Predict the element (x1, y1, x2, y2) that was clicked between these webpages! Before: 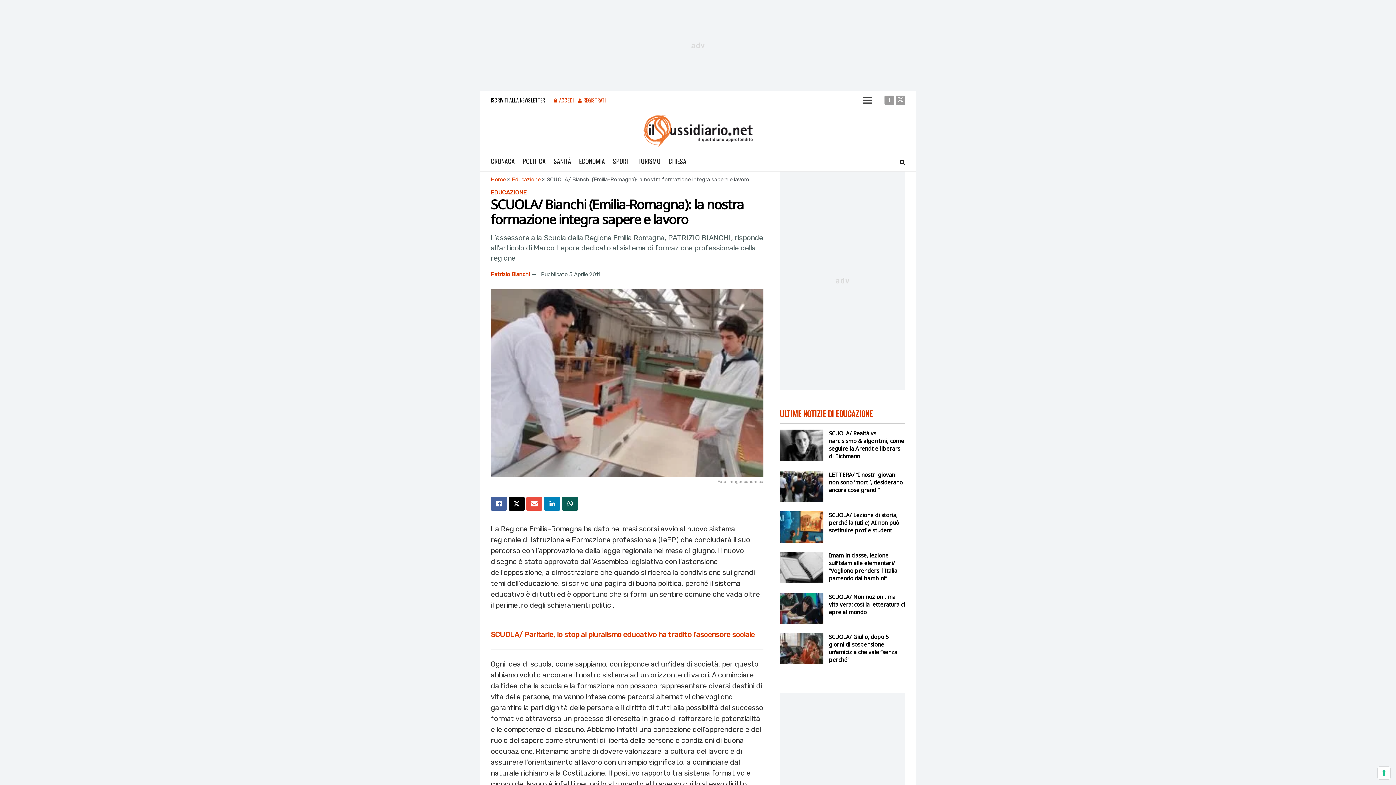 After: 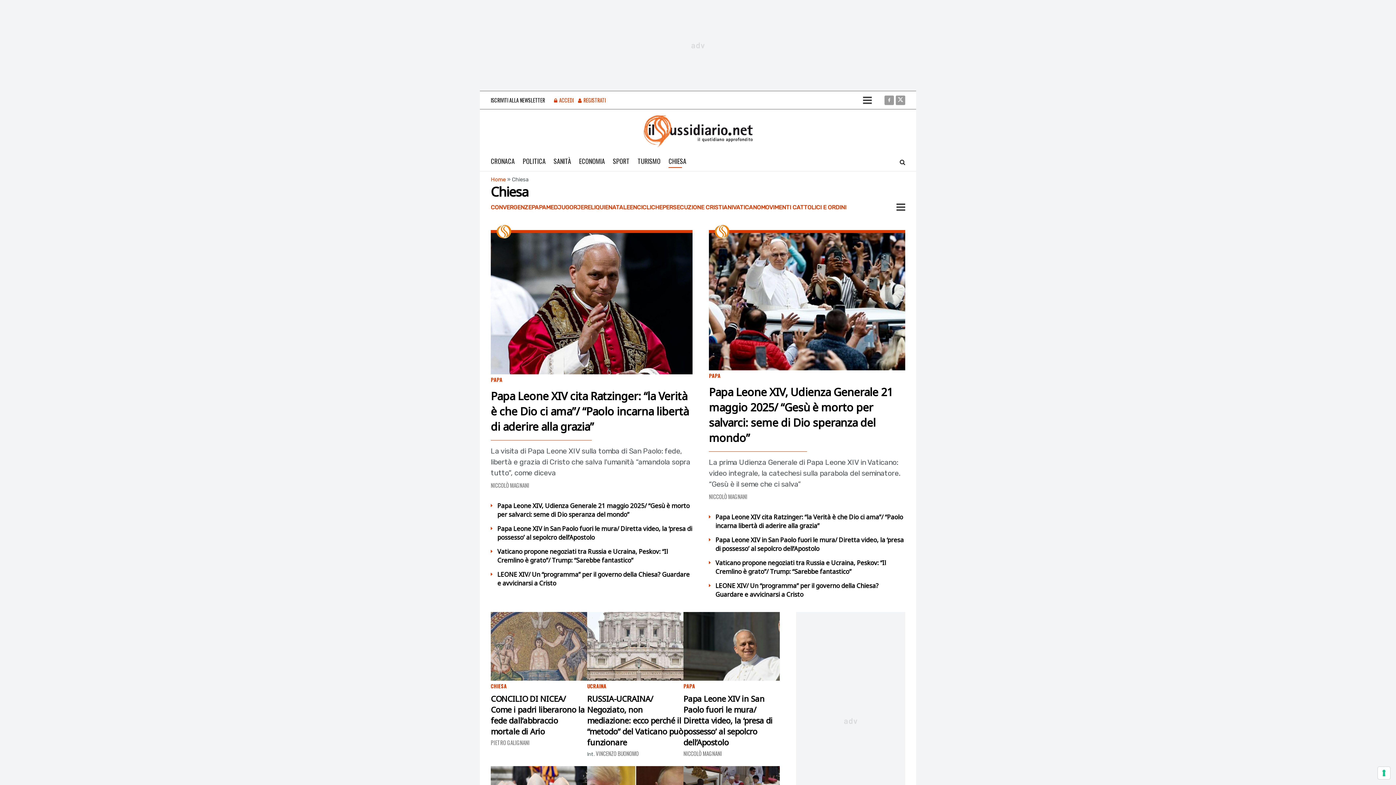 Action: bbox: (668, 154, 686, 168) label: CHIESA